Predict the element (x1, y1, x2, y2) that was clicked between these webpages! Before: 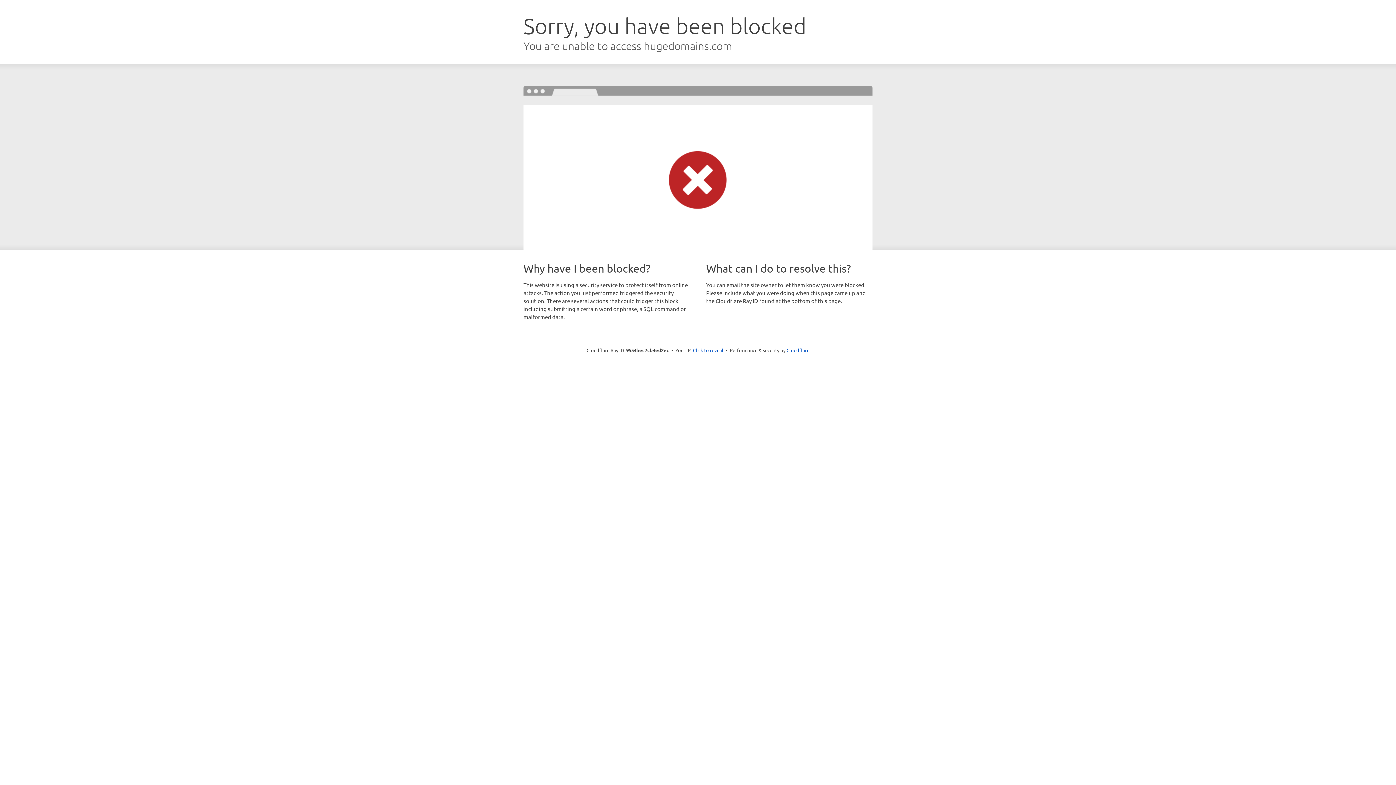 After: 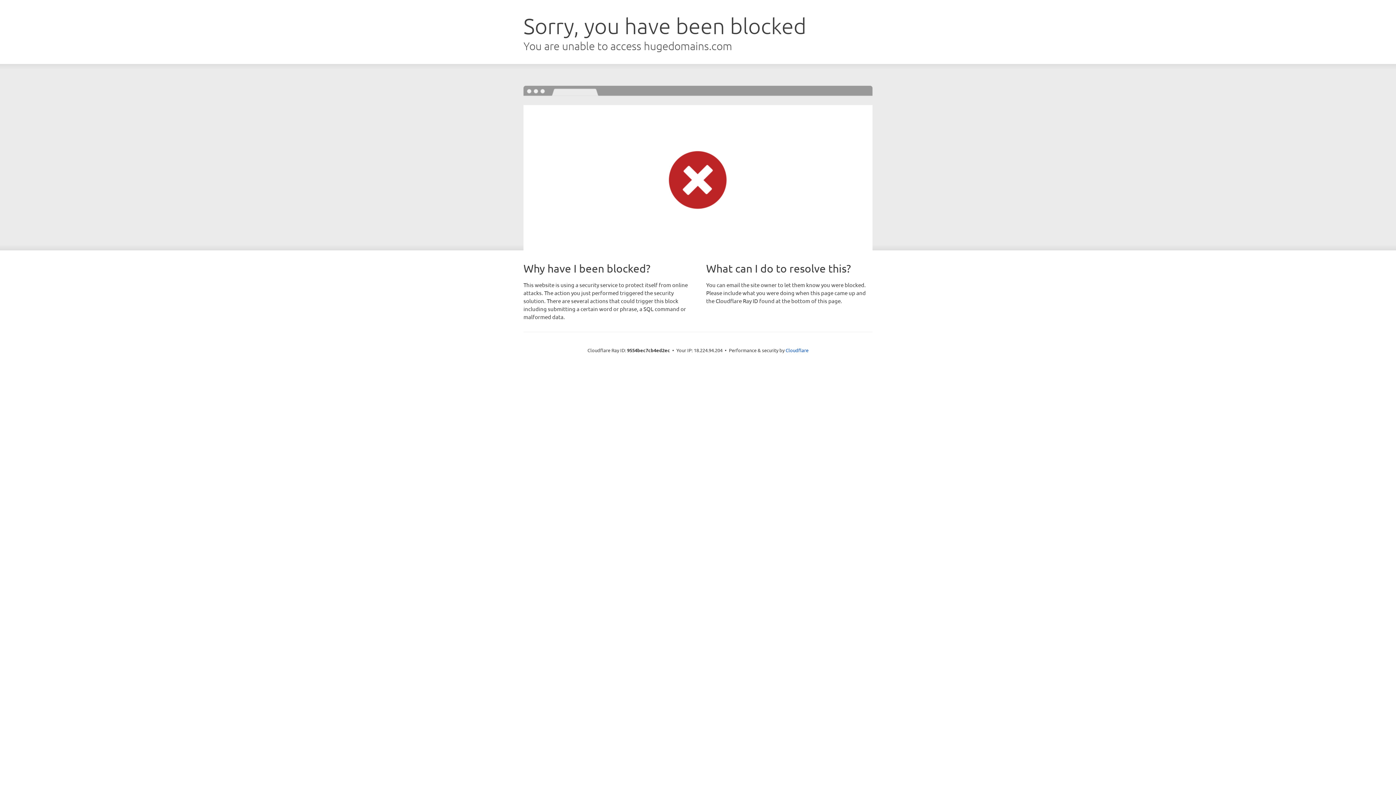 Action: label: Click to reveal bbox: (693, 346, 723, 353)